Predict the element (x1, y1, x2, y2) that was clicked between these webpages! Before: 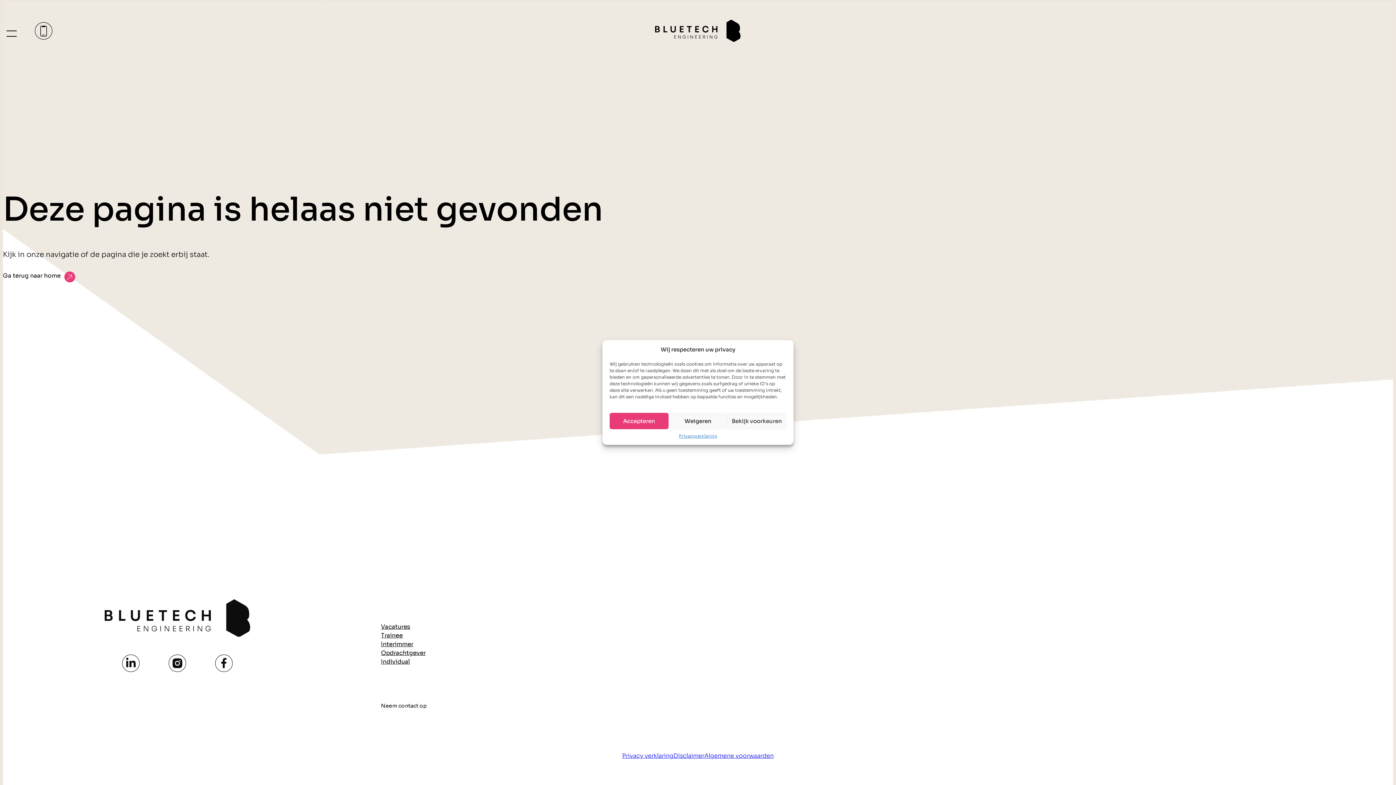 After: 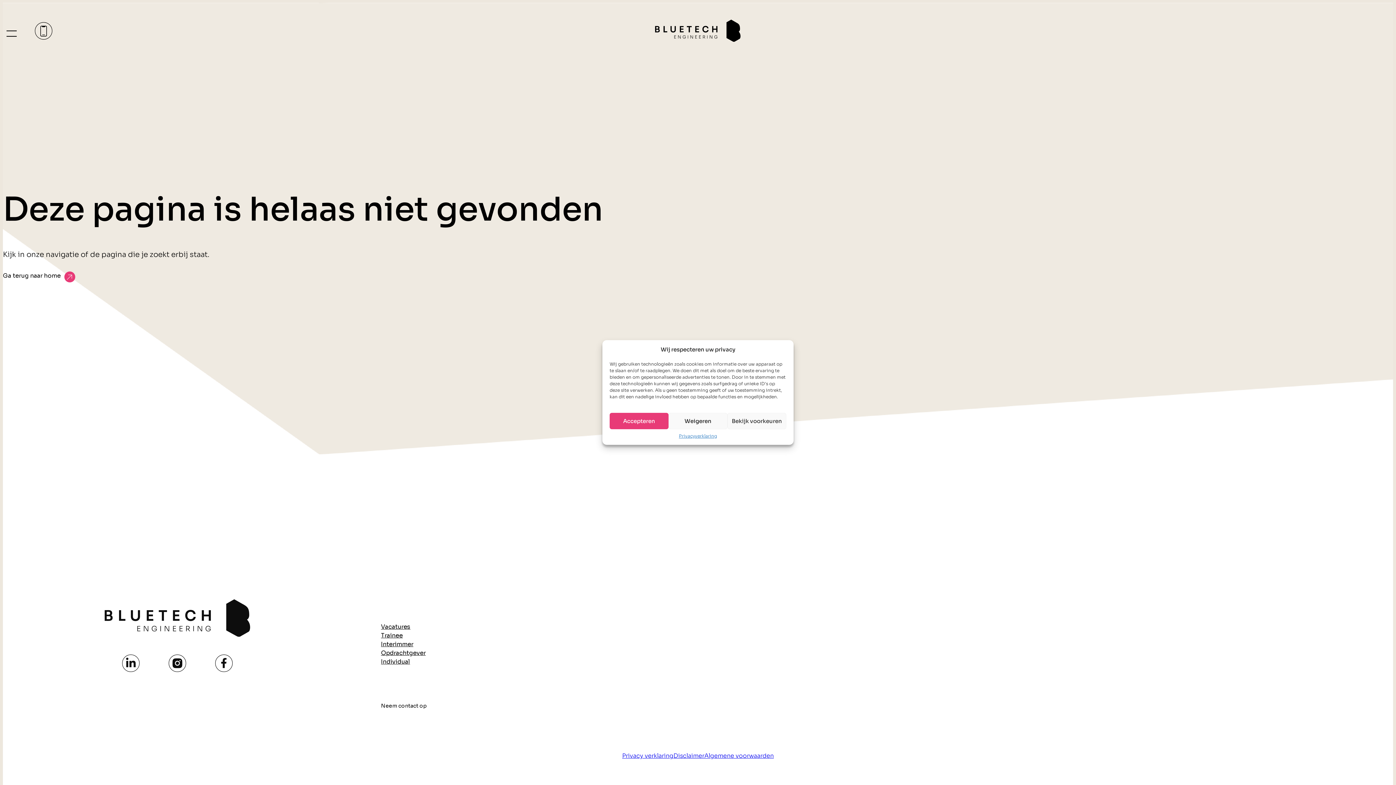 Action: bbox: (122, 654, 139, 672)